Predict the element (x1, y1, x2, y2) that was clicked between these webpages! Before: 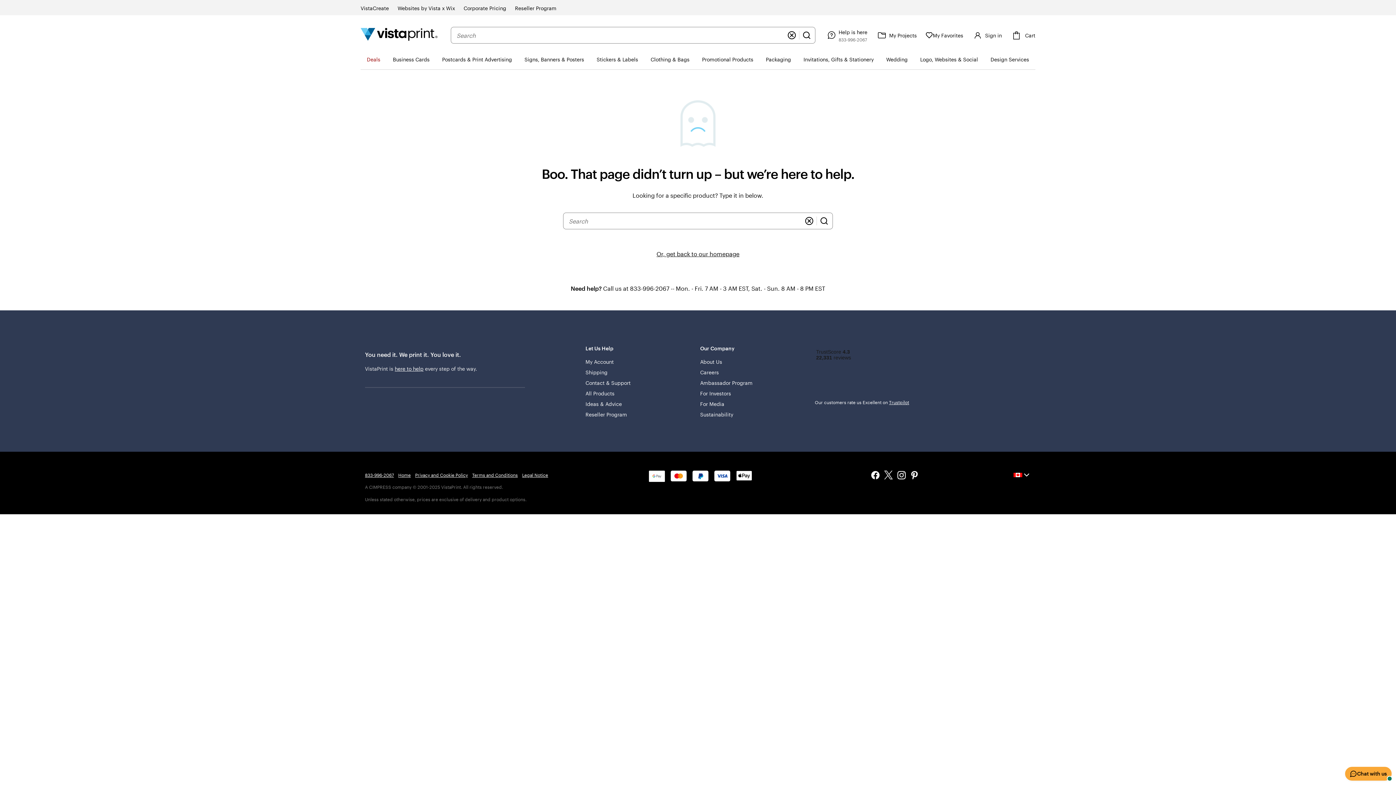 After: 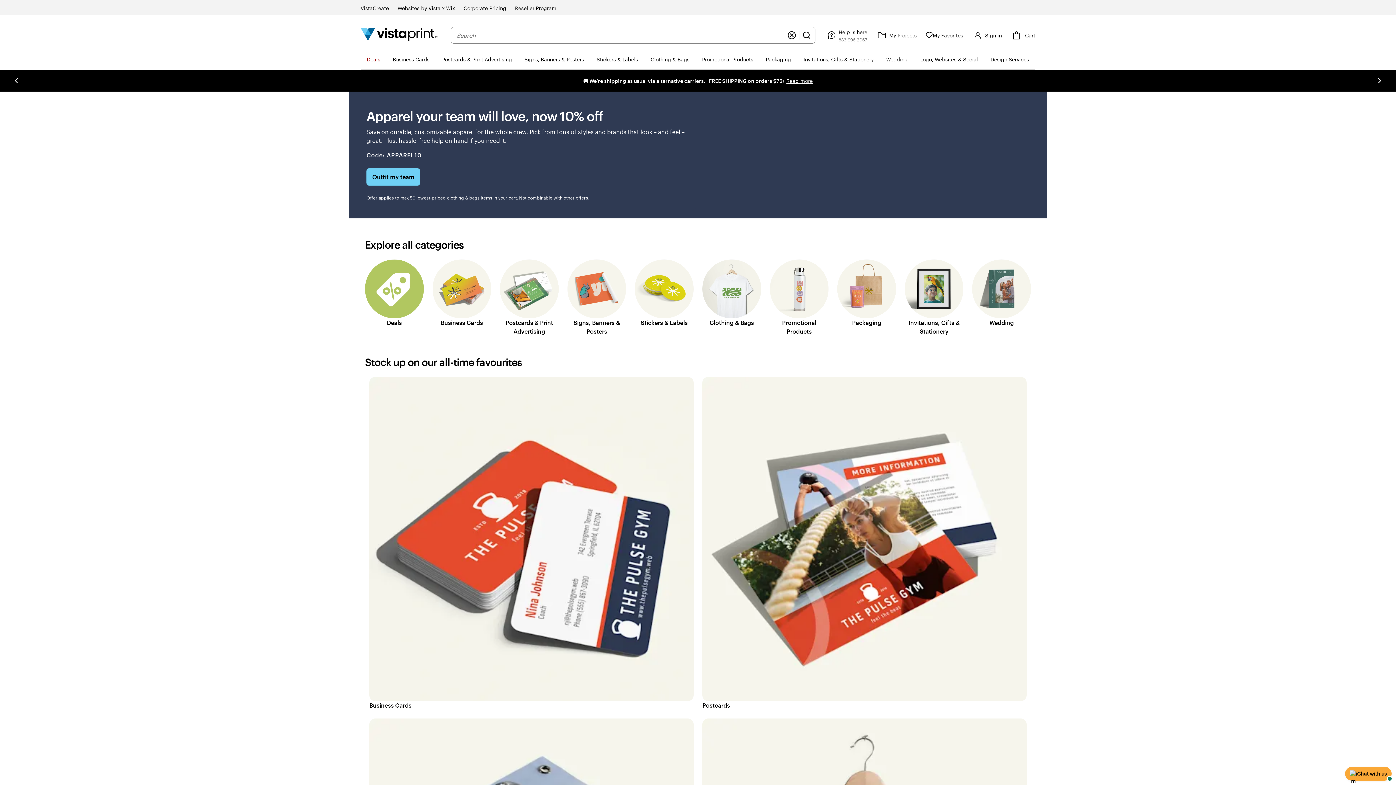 Action: label: Vistaprint Home Logo bbox: (360, 27, 437, 42)